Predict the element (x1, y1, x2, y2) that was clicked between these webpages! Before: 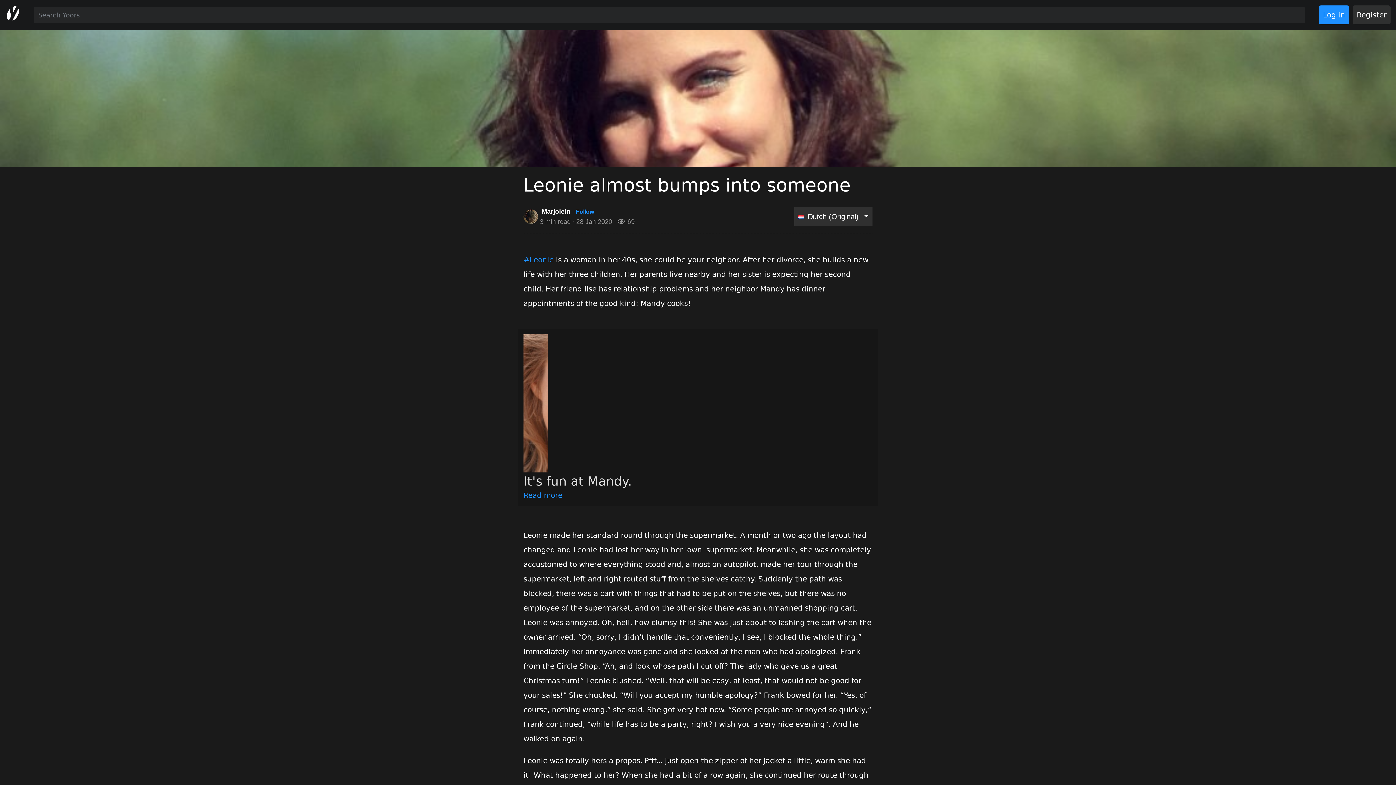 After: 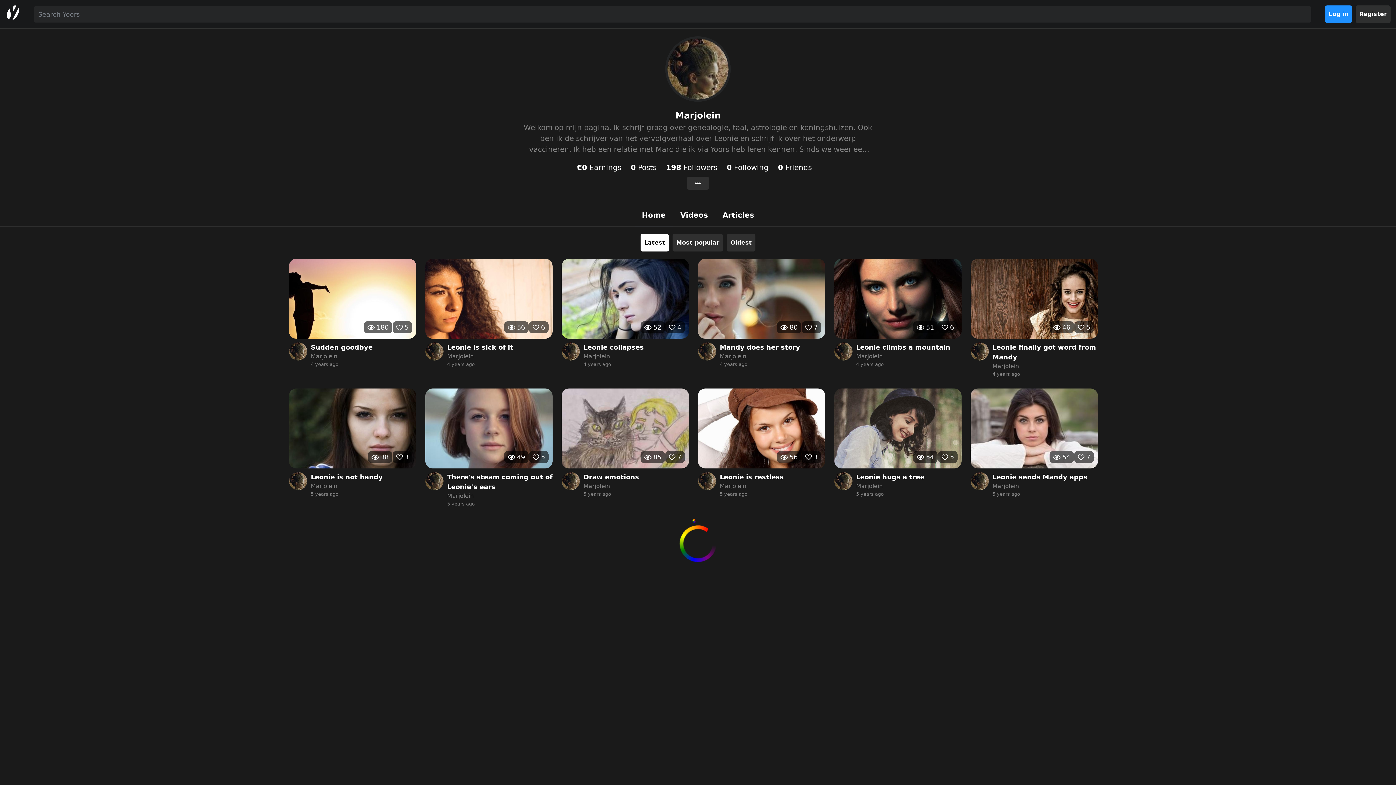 Action: label: Marjolein Follow bbox: (541, 207, 789, 215)